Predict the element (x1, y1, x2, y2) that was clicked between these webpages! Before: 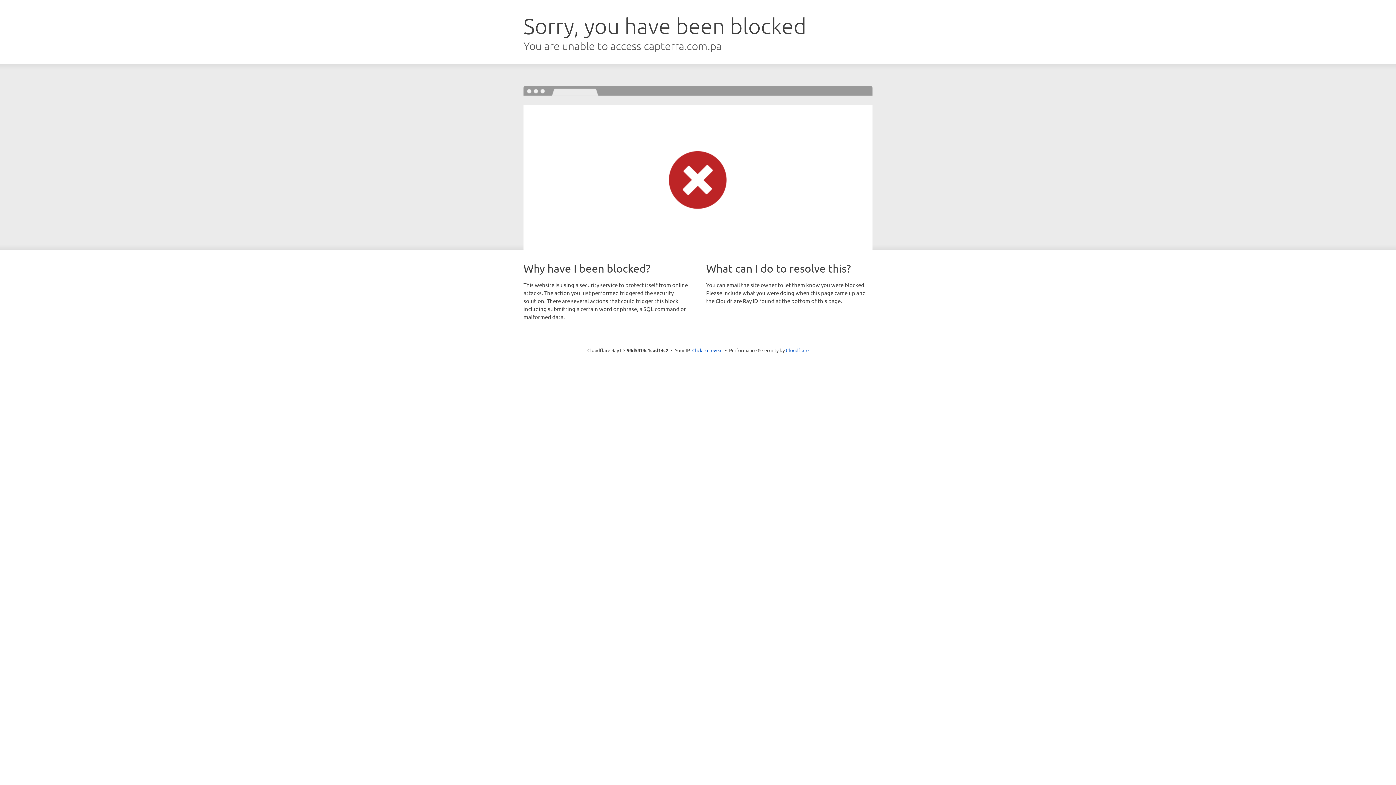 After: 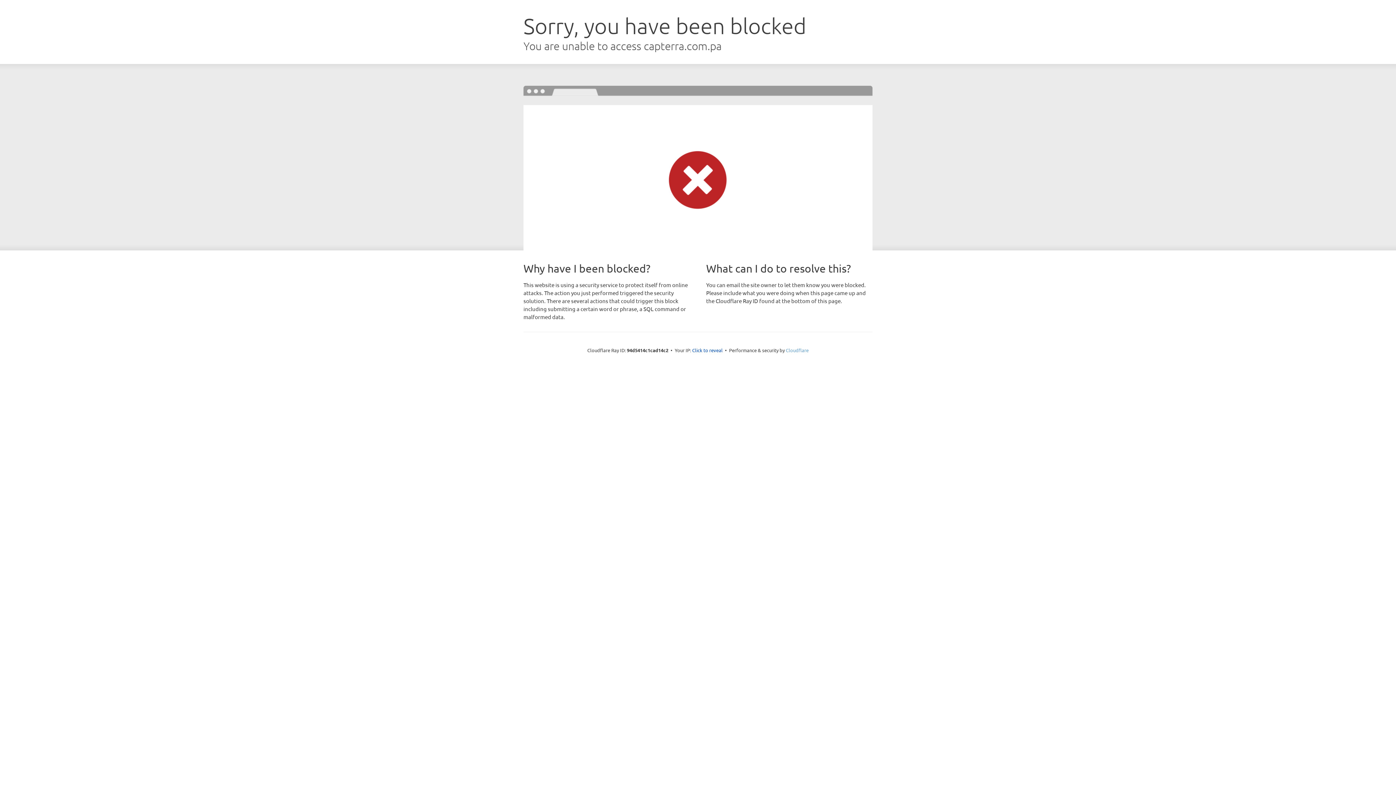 Action: bbox: (786, 347, 808, 353) label: Cloudflare